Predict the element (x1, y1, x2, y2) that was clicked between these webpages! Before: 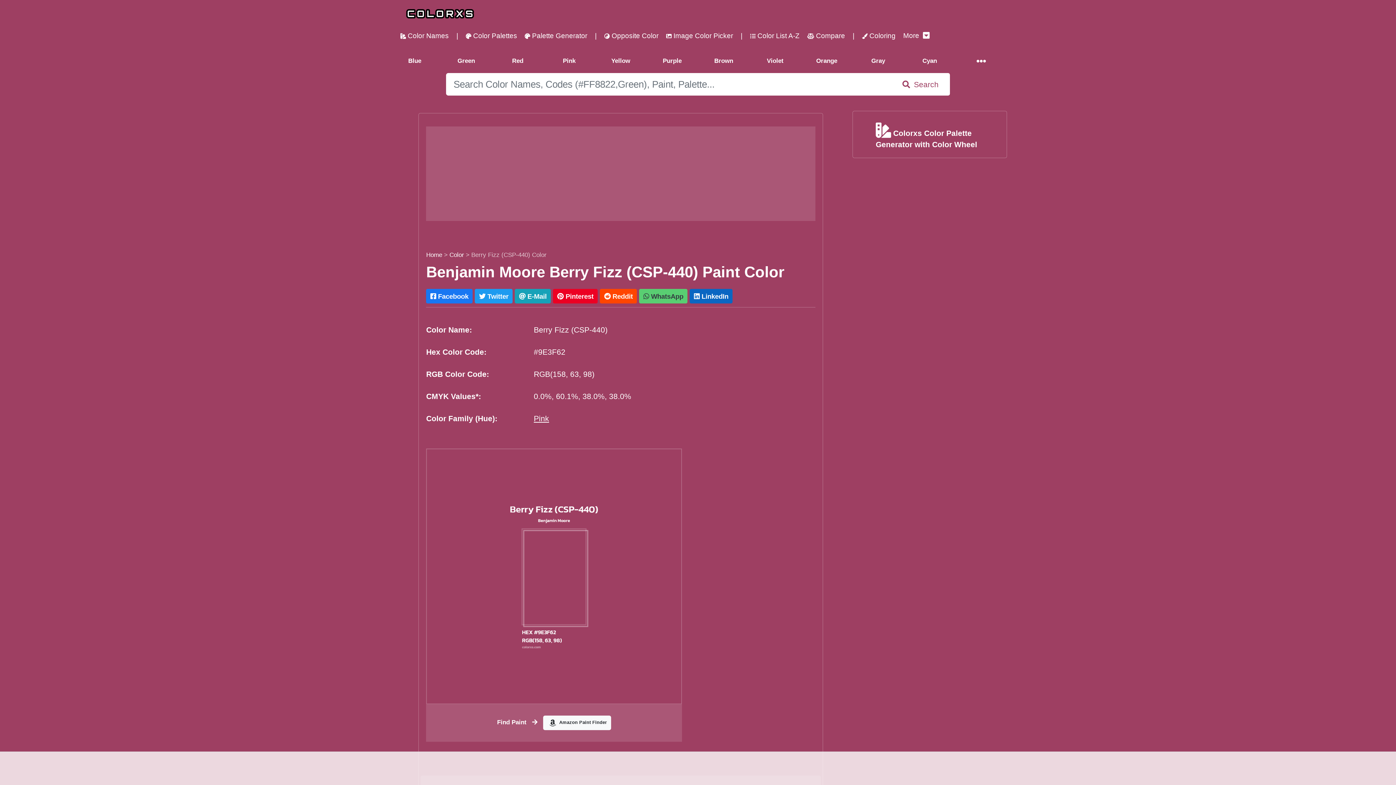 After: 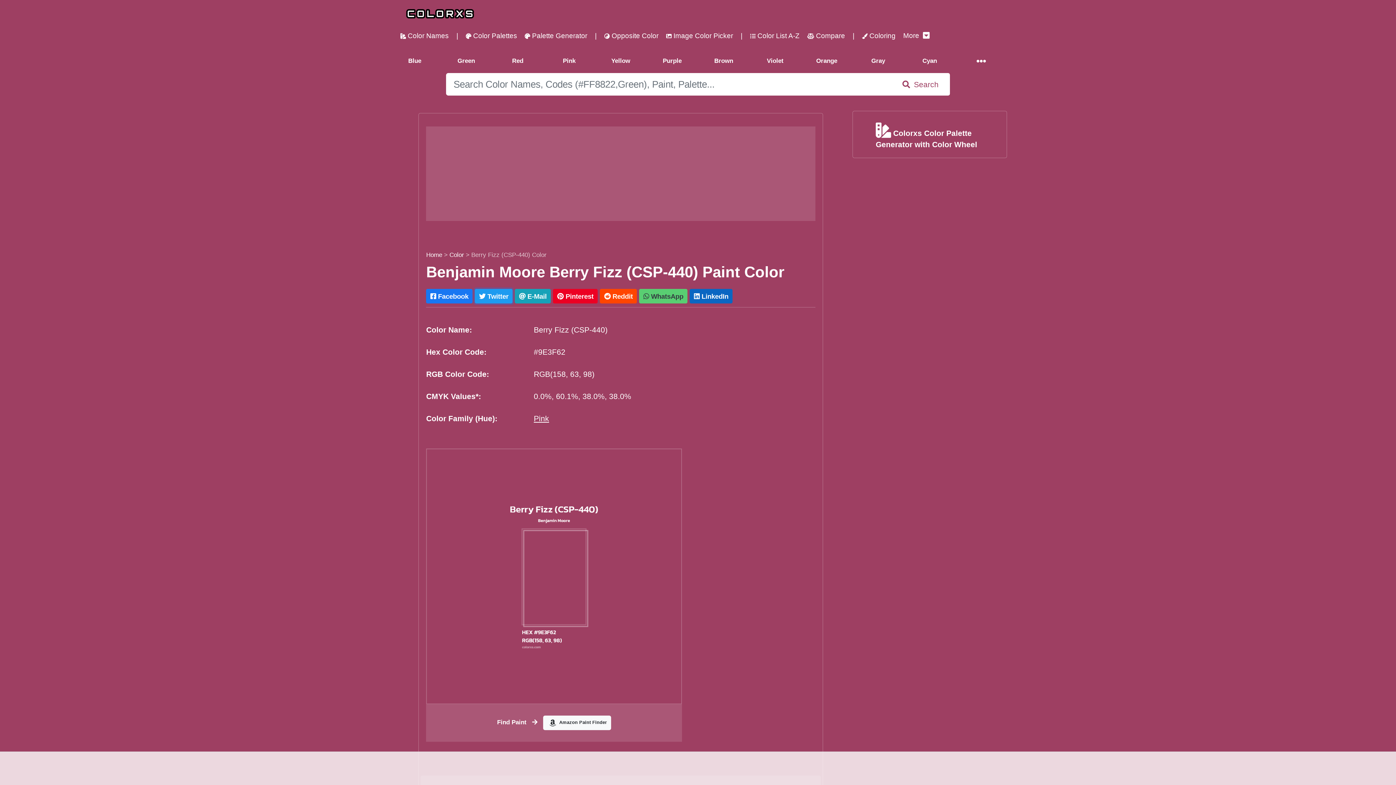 Action: label:  Twitter bbox: (475, 289, 512, 303)